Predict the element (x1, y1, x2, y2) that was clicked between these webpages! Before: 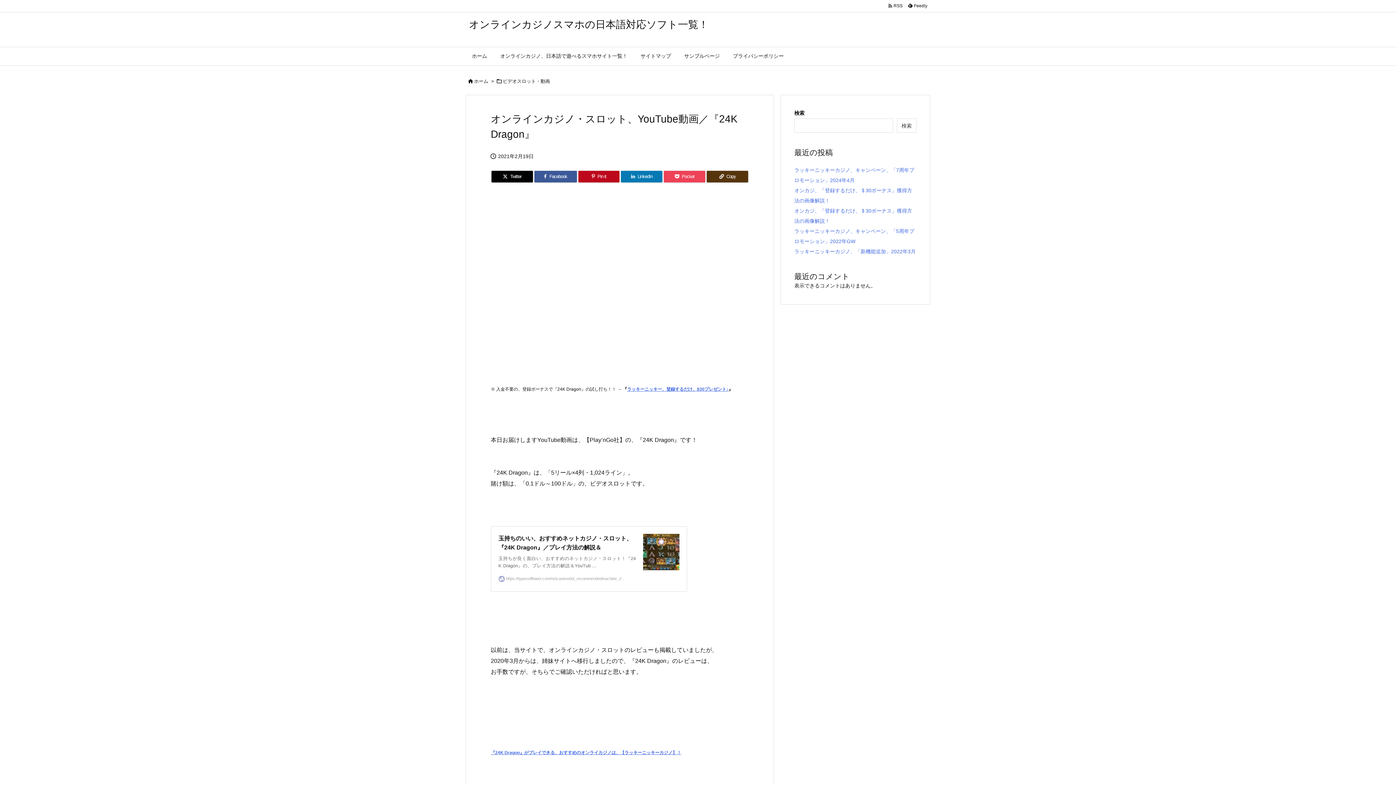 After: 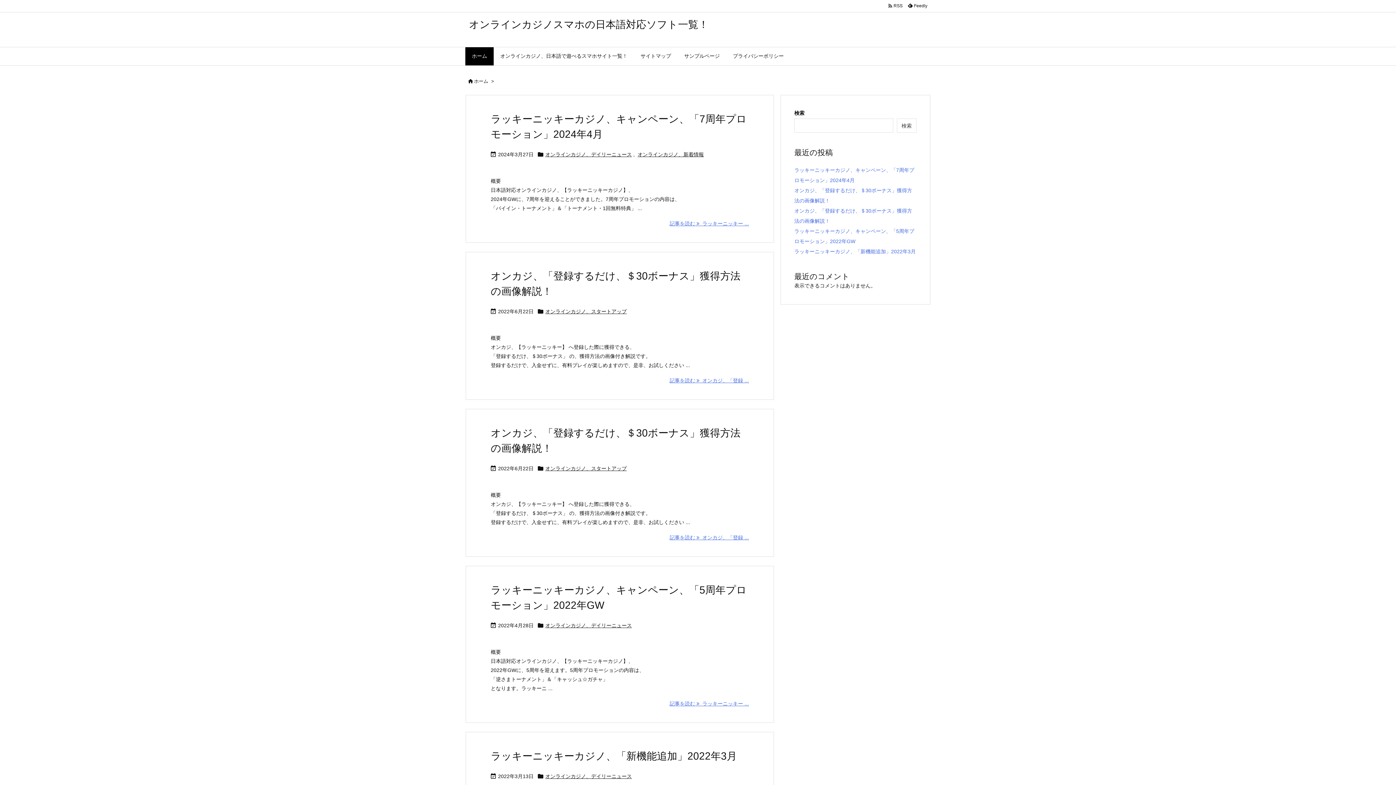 Action: label: オンラインカジノスマホの日本語対応ソフト一覧！ bbox: (469, 18, 708, 30)